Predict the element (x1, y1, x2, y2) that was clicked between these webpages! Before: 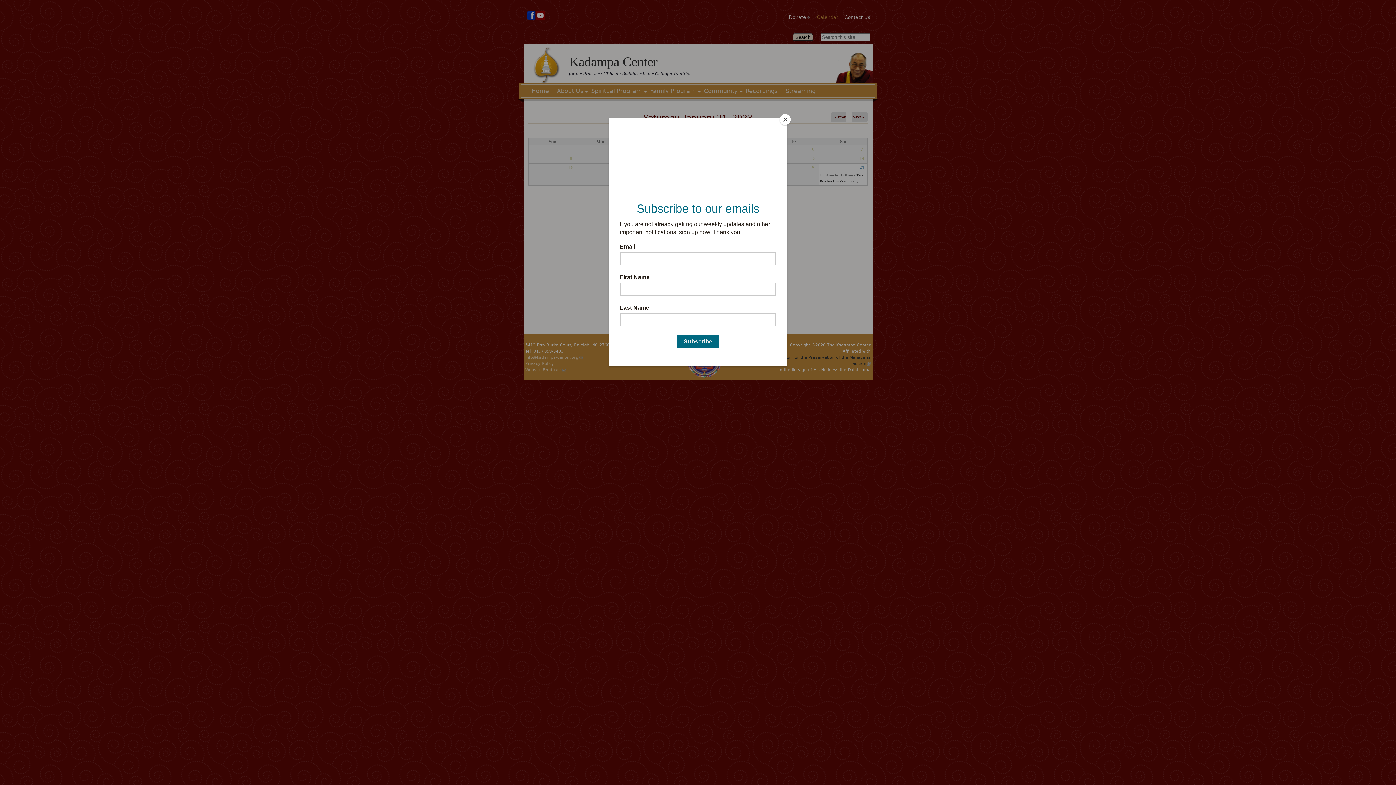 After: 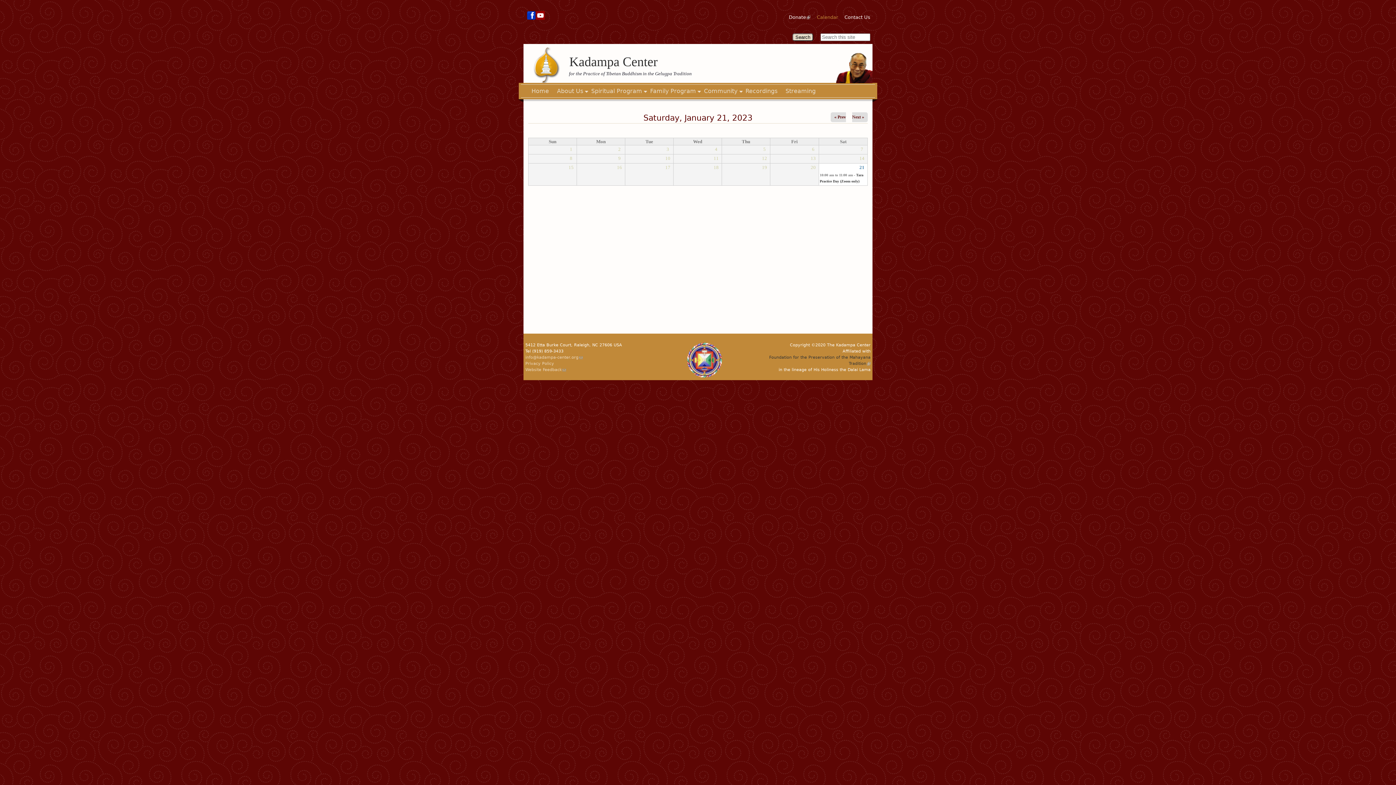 Action: label: Close bbox: (780, 114, 790, 125)